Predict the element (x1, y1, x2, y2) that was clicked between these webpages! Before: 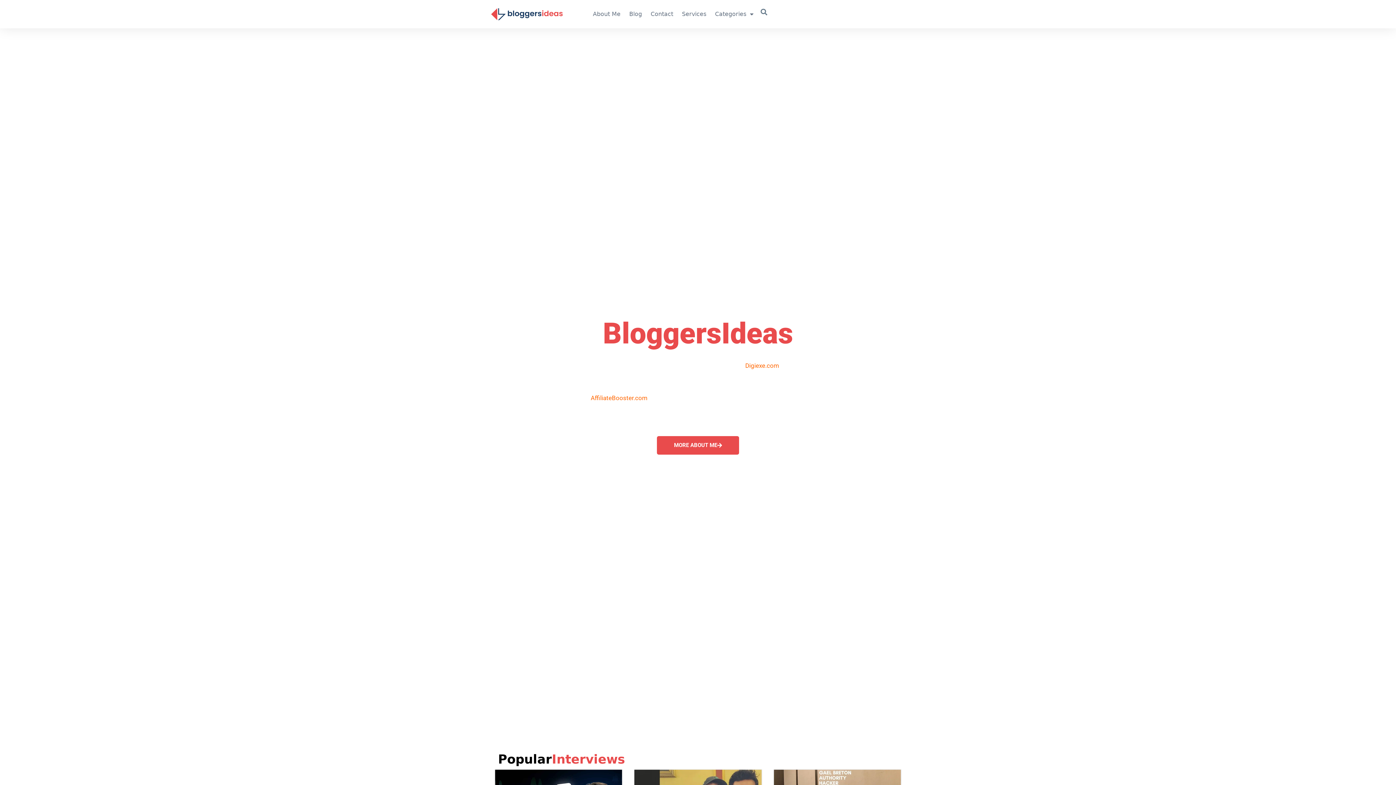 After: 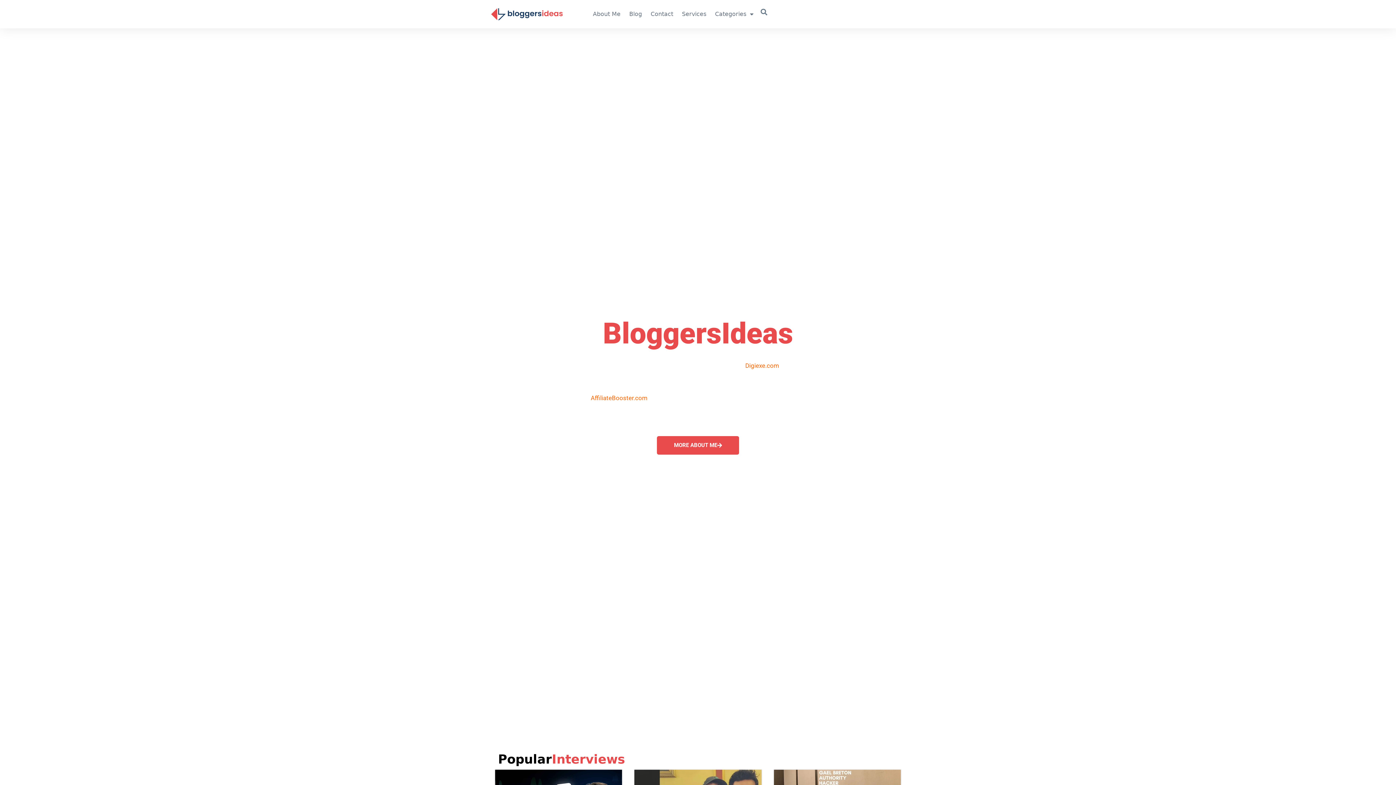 Action: bbox: (490, 7, 563, 20)